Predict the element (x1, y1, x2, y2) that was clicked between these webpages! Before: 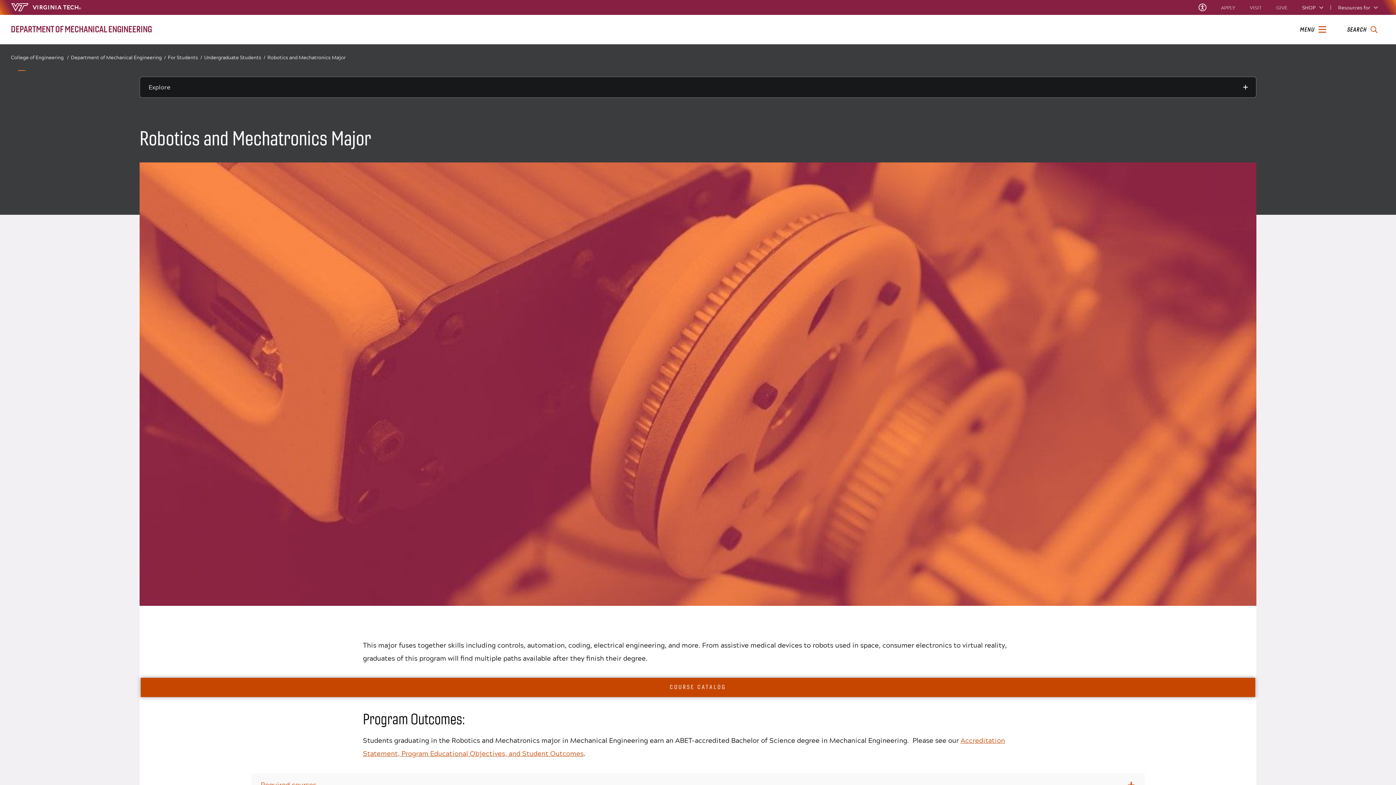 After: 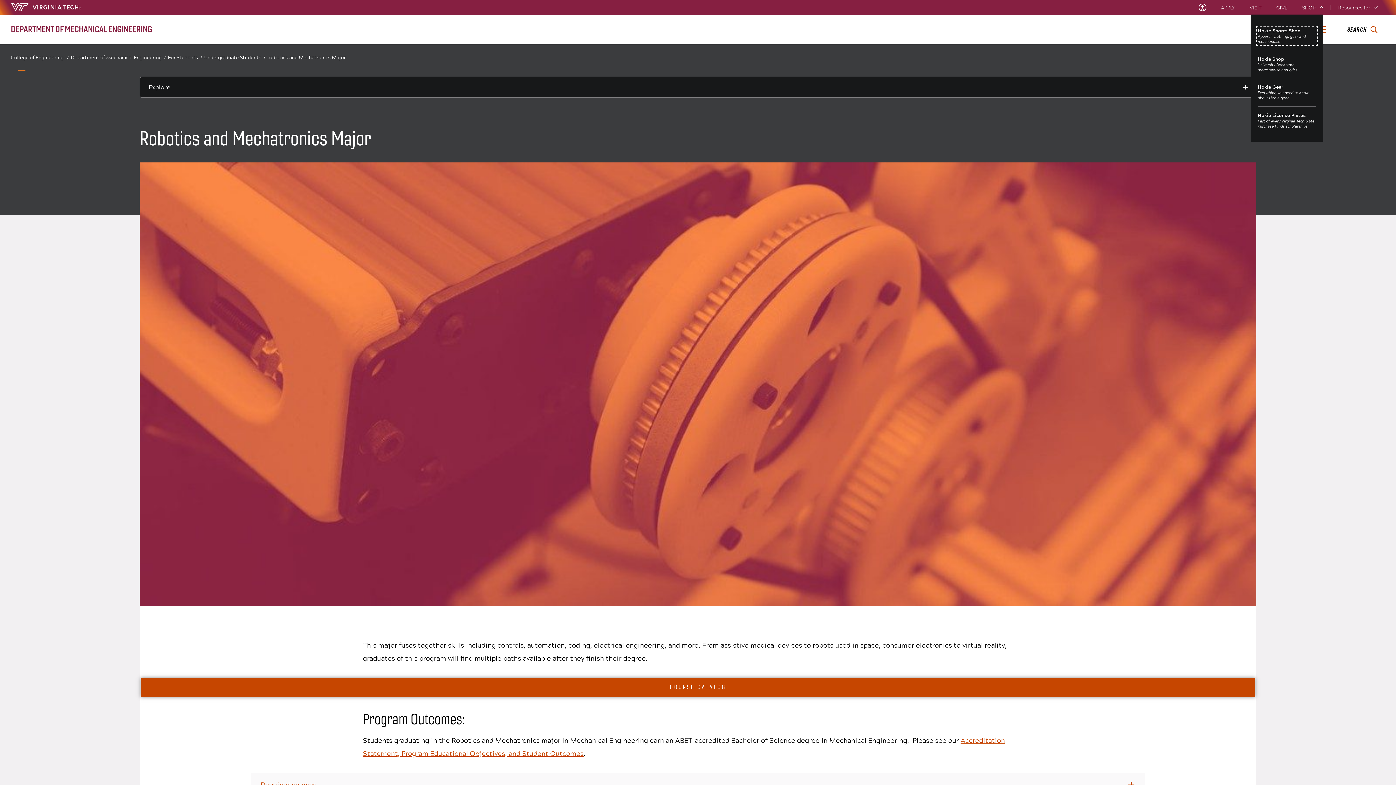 Action: label: SHOP bbox: (1302, 5, 1323, 9)